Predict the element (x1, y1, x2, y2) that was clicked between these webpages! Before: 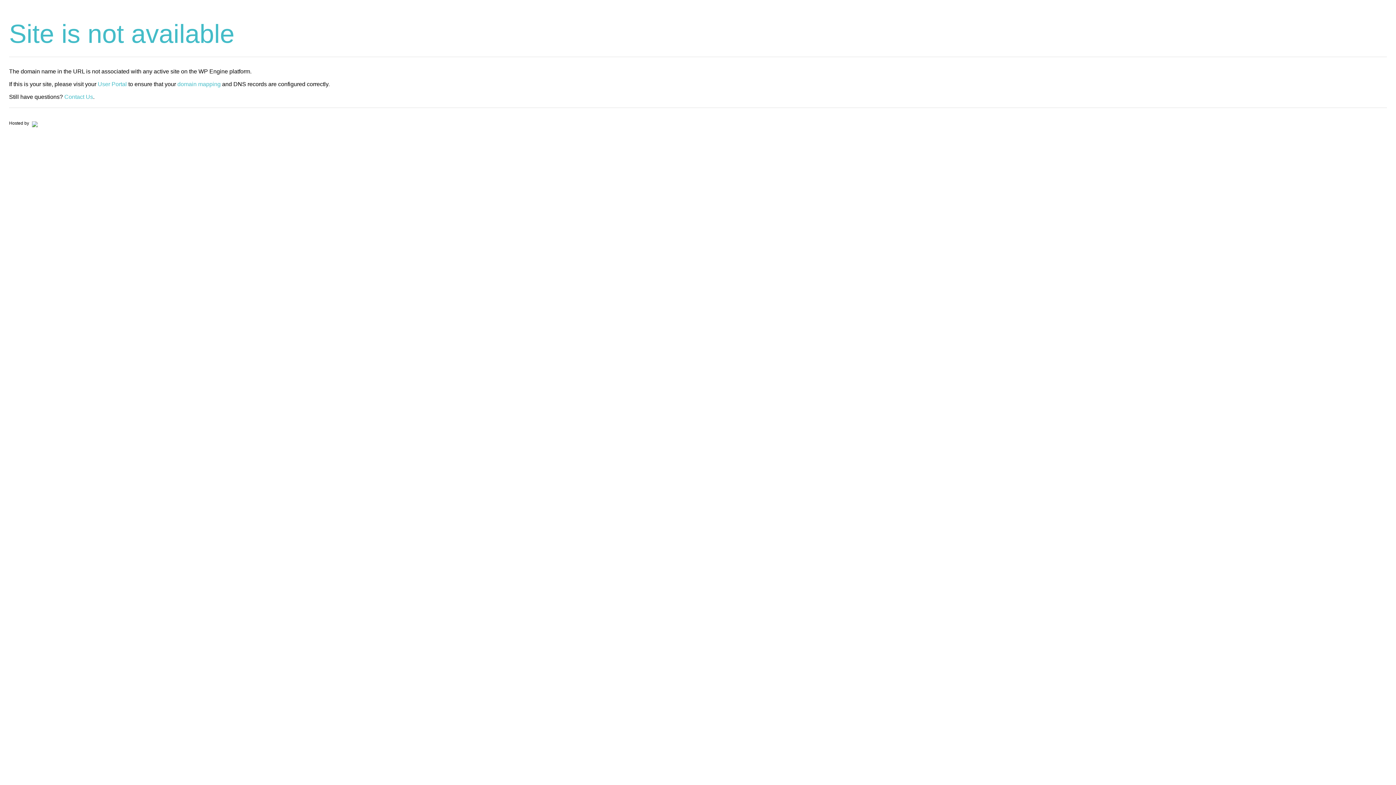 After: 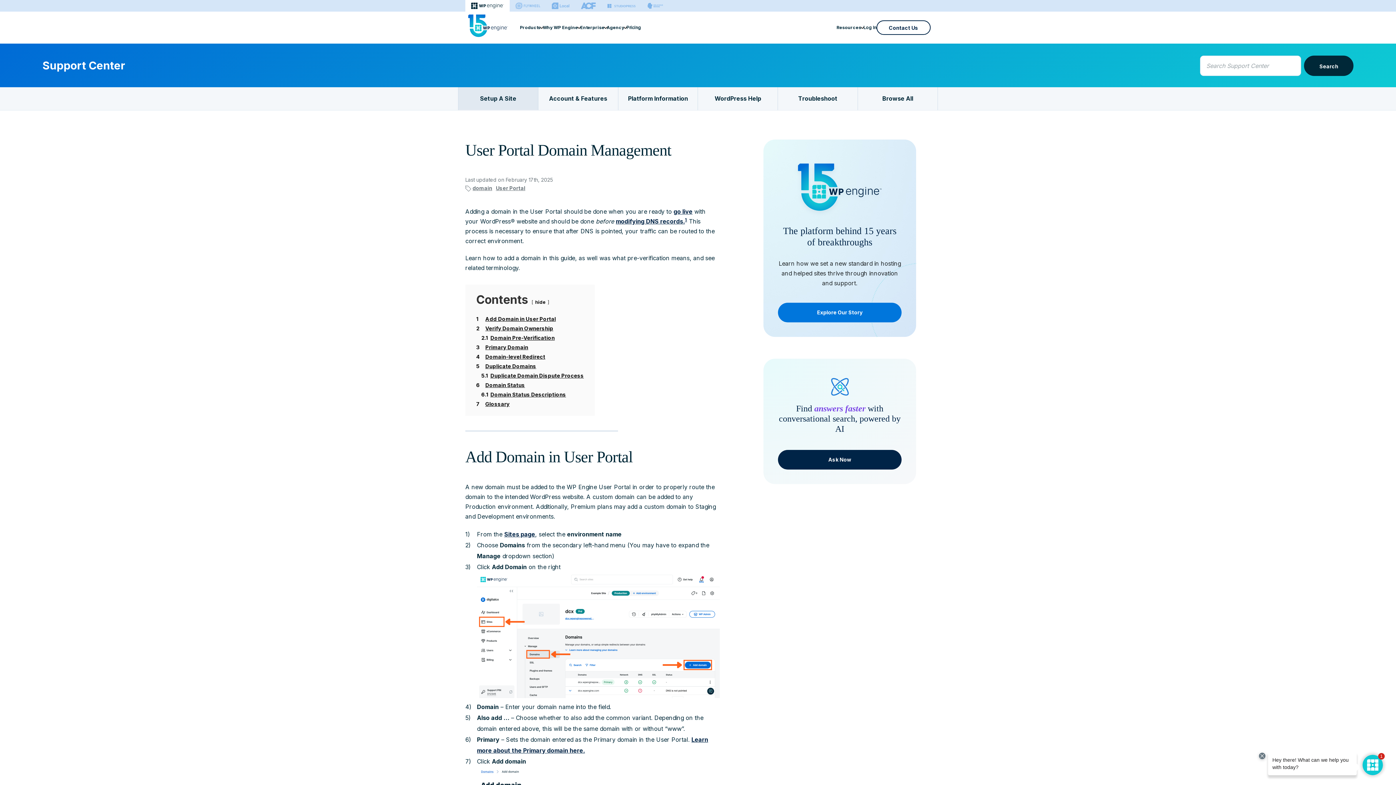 Action: bbox: (177, 81, 220, 87) label: domain mapping